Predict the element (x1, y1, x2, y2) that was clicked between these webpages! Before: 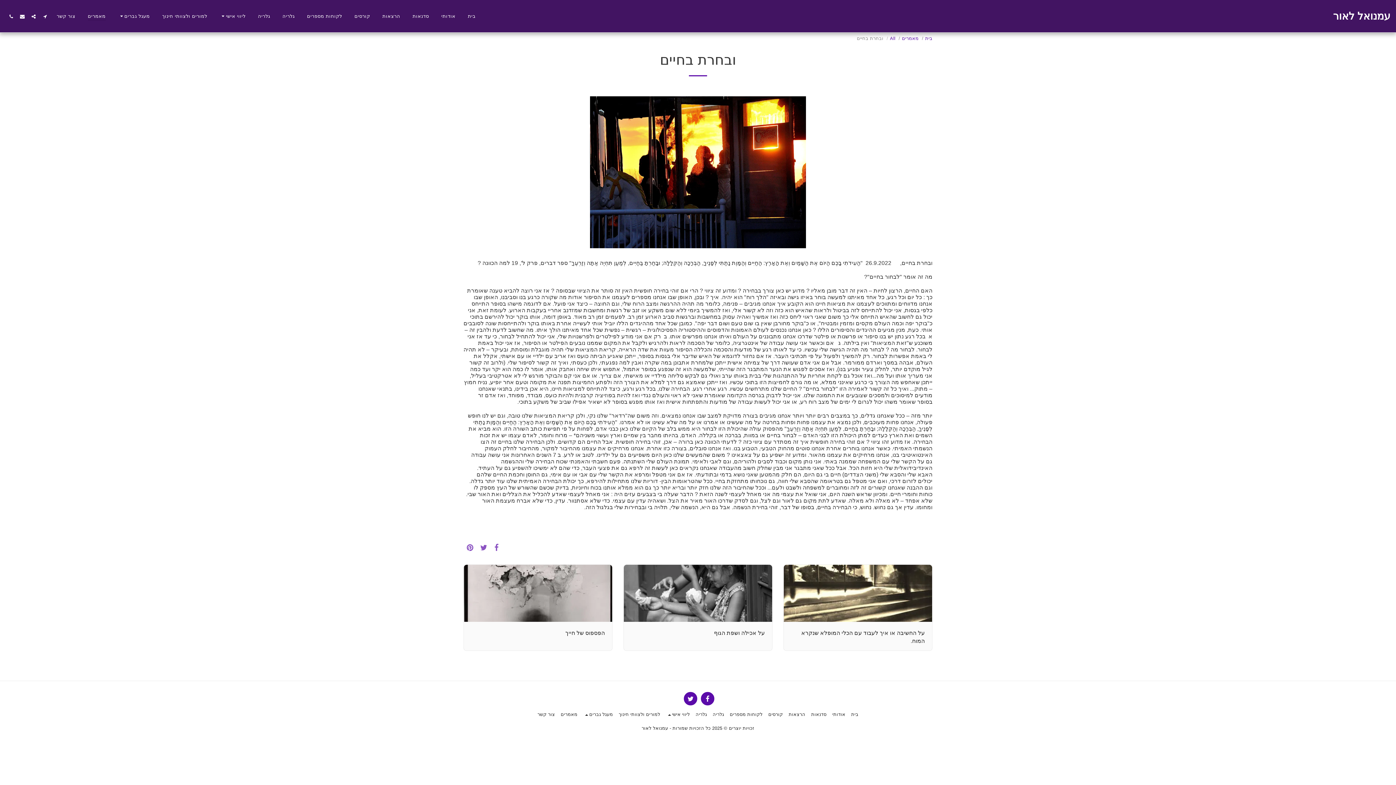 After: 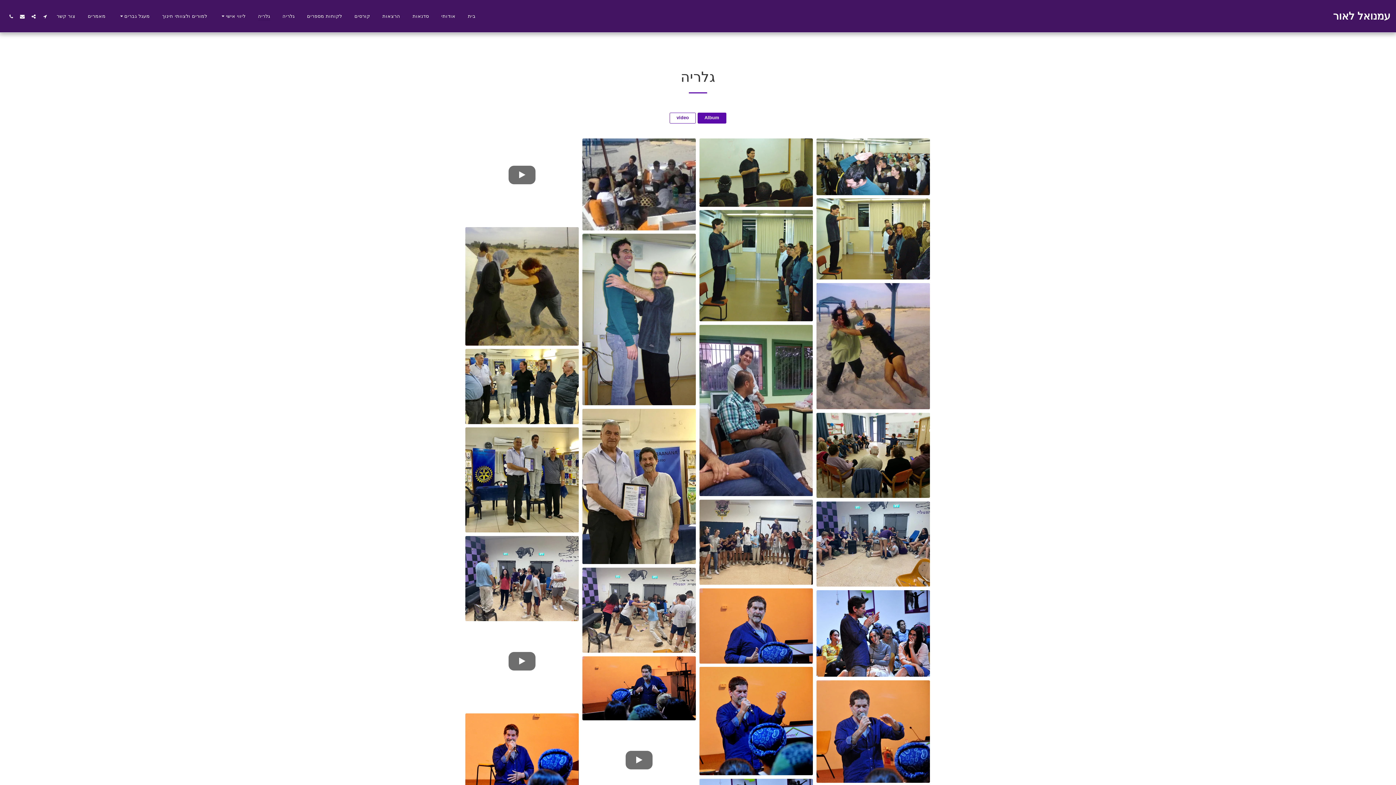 Action: bbox: (252, 11, 276, 21) label: גלריה